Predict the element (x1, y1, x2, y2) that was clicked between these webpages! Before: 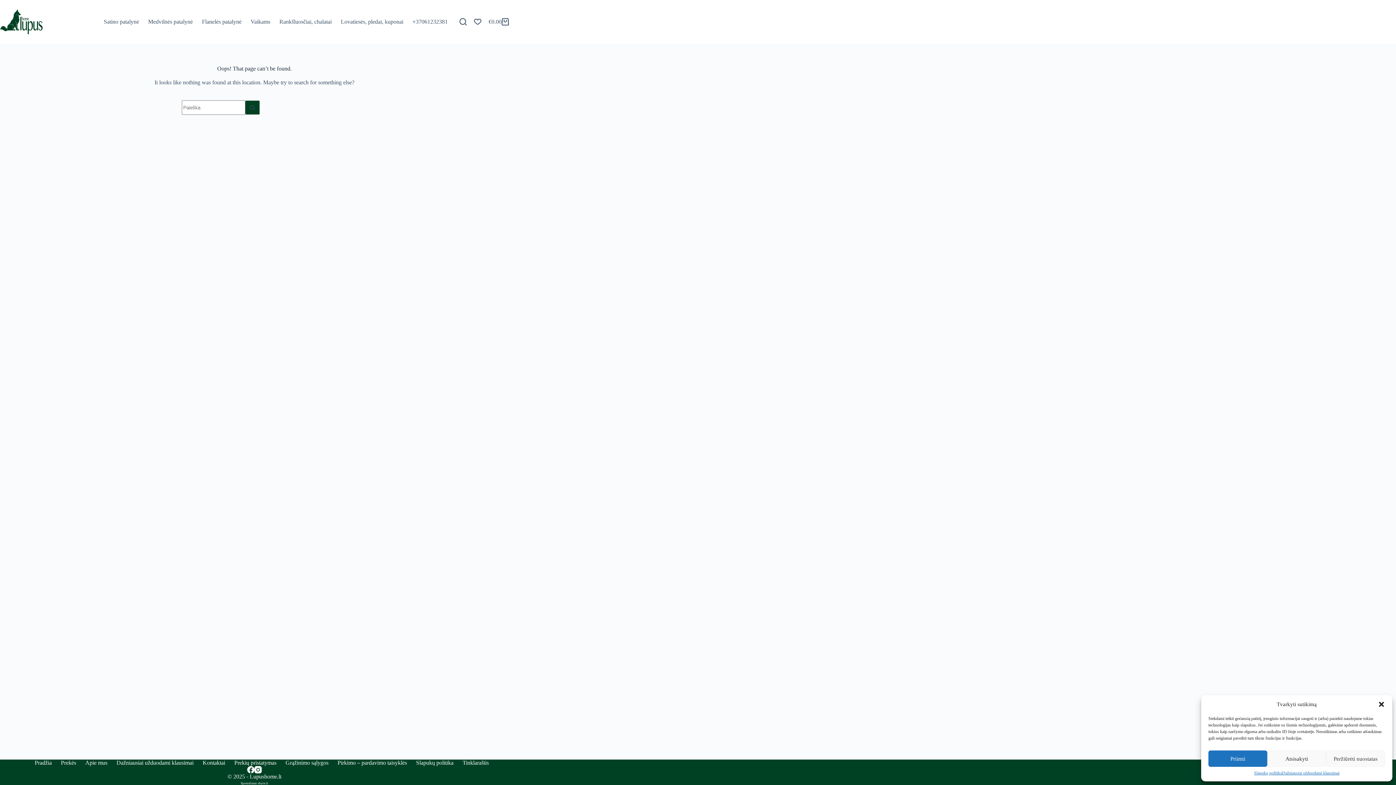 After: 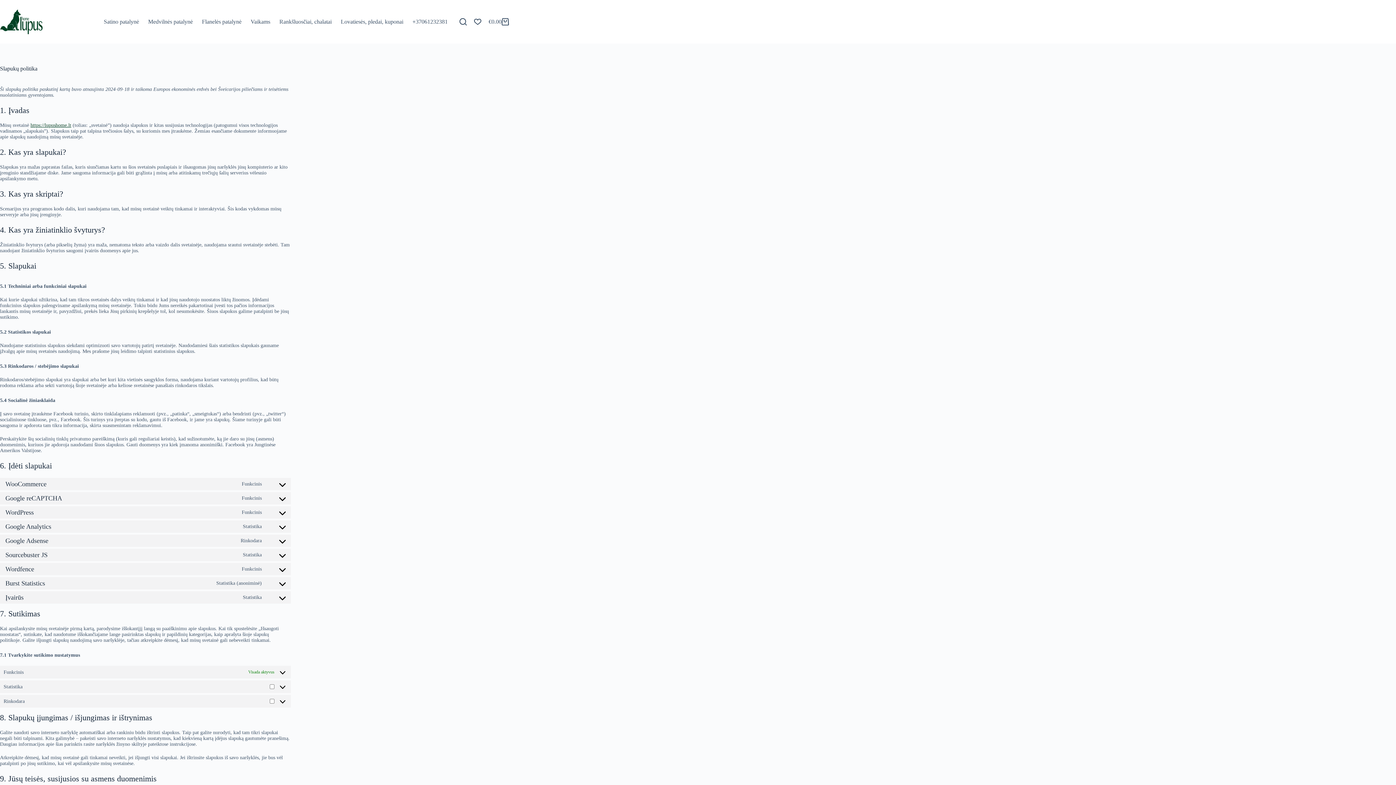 Action: bbox: (411, 759, 458, 766) label: Slapukų politika